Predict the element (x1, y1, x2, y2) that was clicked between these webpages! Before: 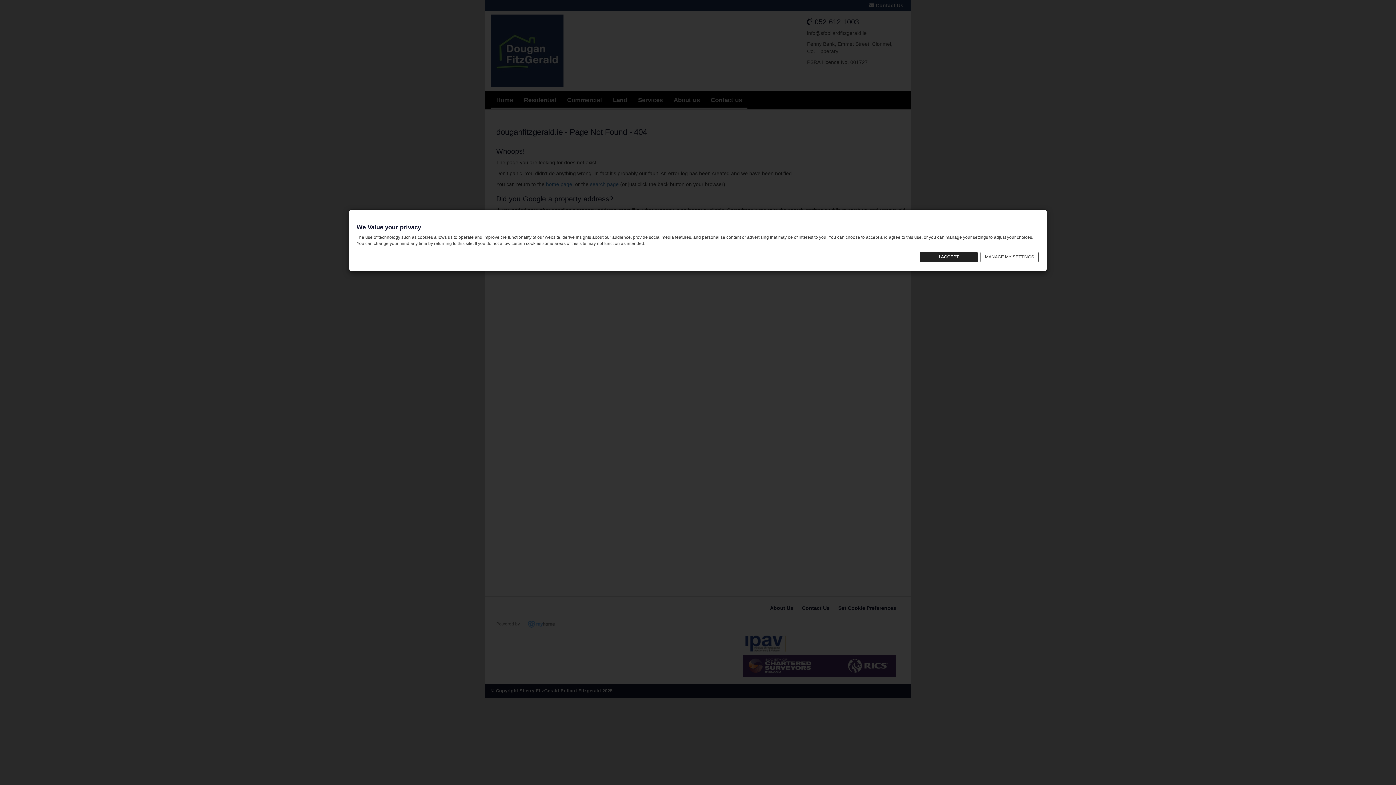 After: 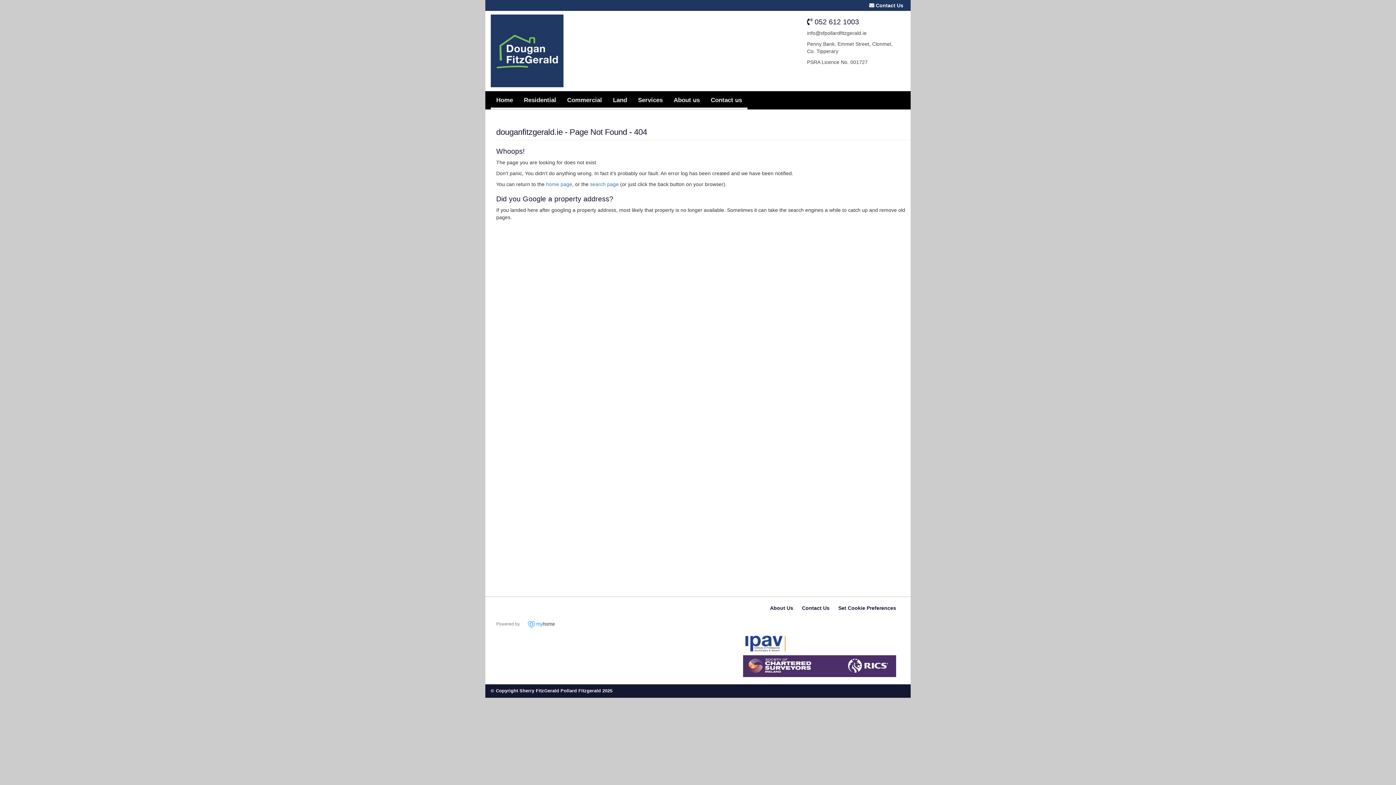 Action: bbox: (920, 252, 978, 262) label: I ACCEPT